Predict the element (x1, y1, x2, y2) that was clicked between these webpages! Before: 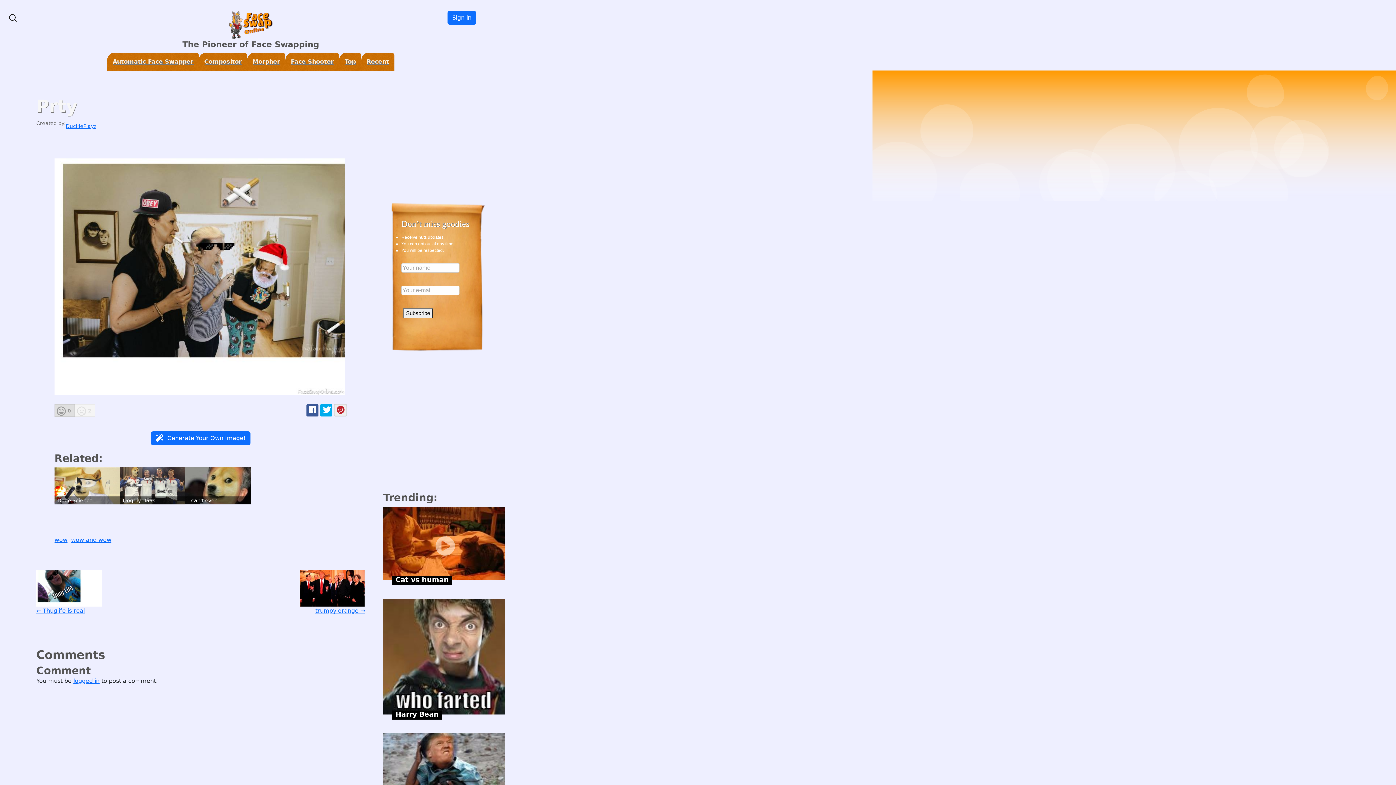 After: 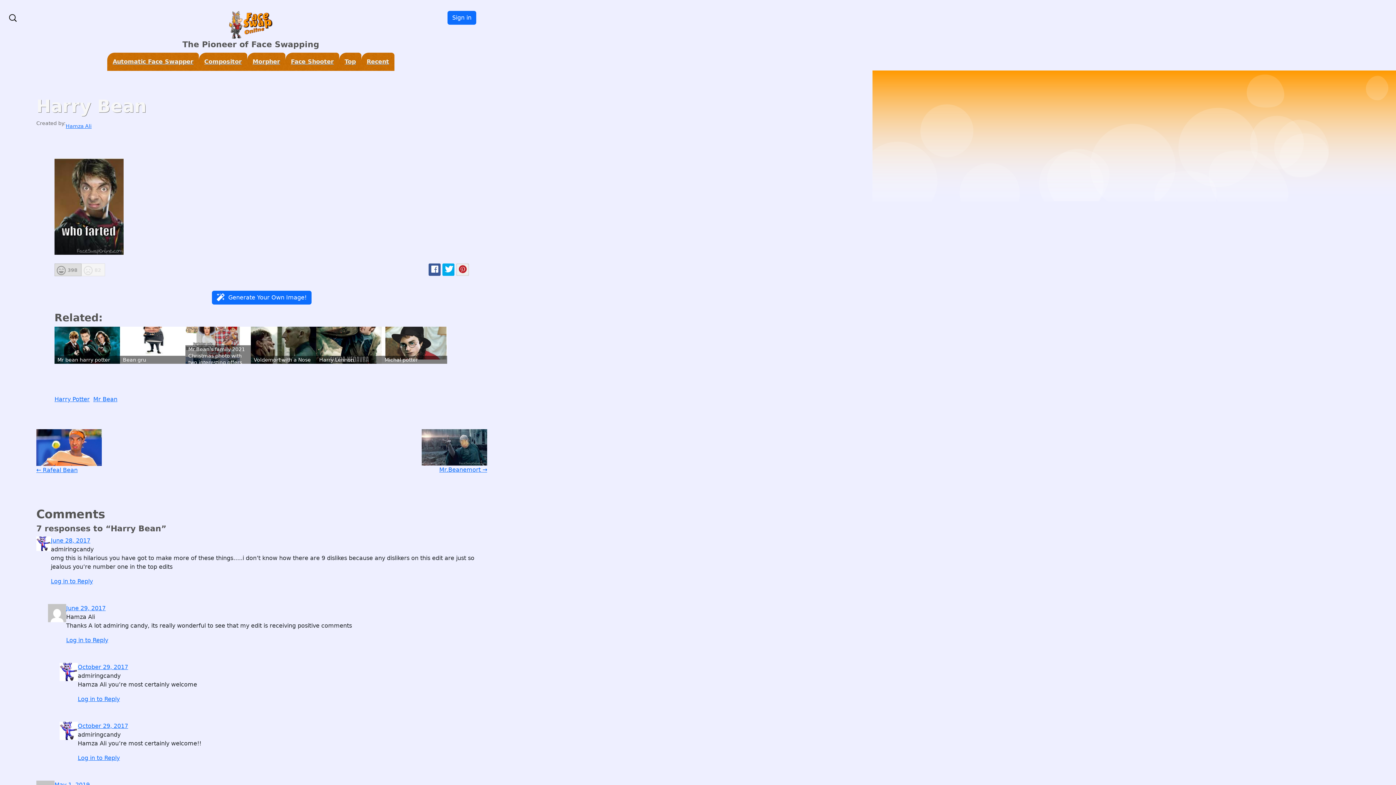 Action: label: Harry Bean bbox: (392, 710, 442, 720)